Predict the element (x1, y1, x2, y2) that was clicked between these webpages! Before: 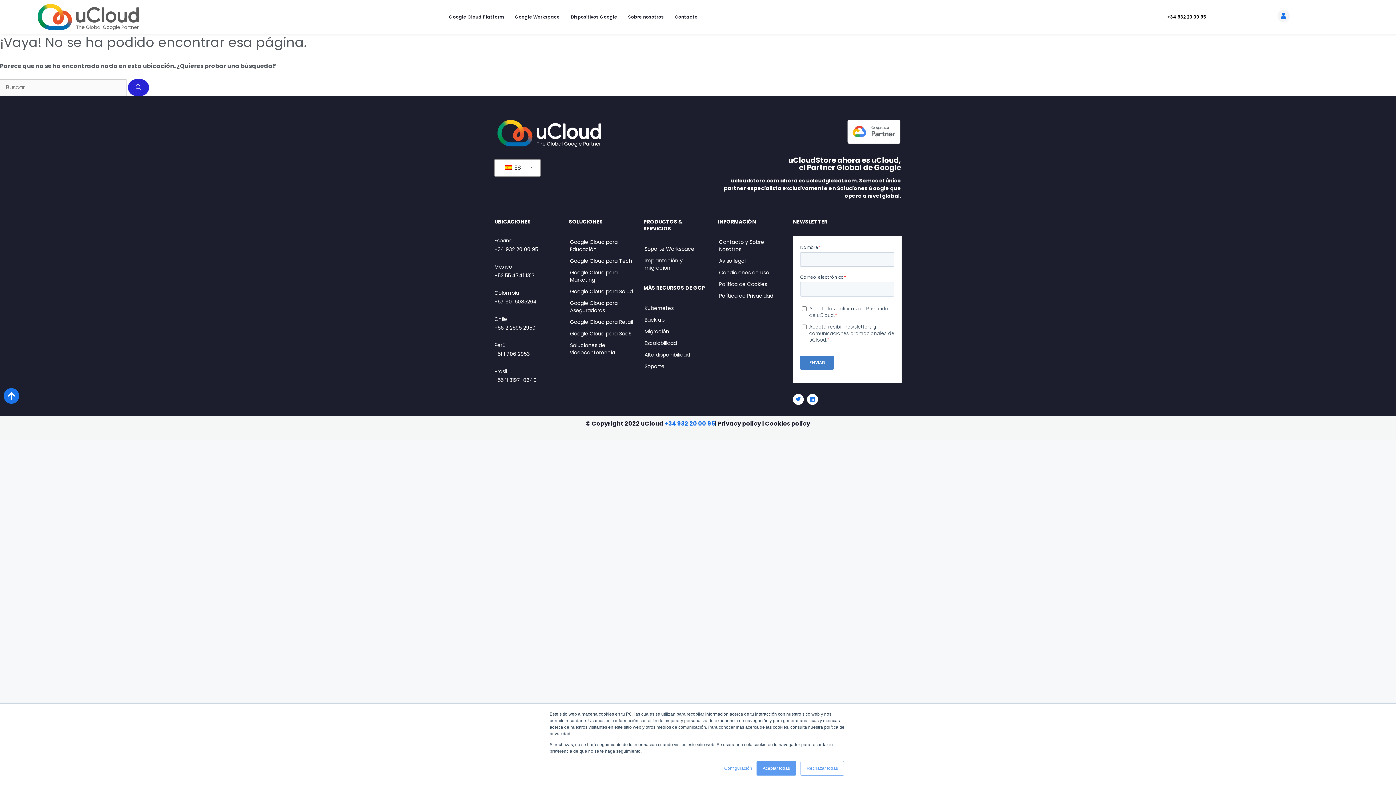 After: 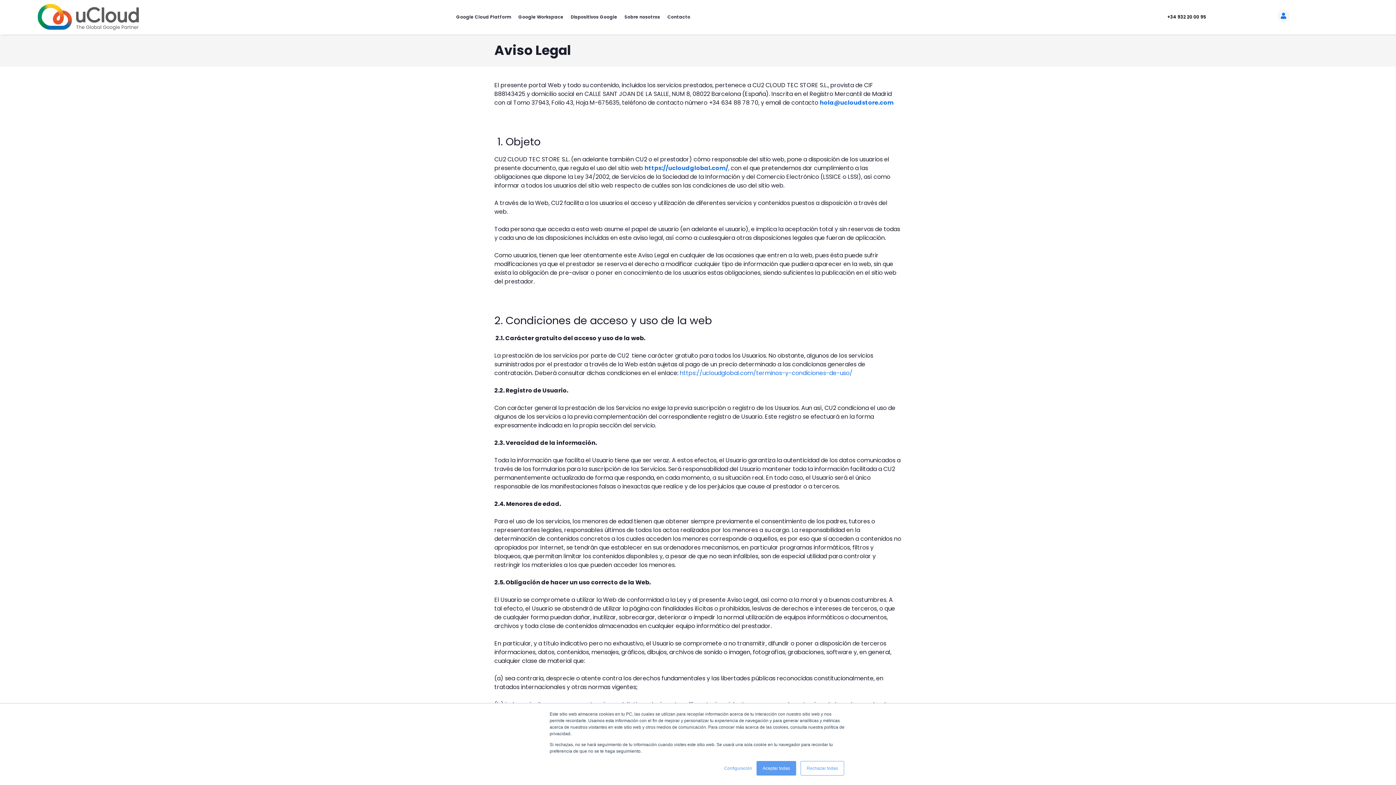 Action: bbox: (718, 255, 785, 266) label: Aviso legal